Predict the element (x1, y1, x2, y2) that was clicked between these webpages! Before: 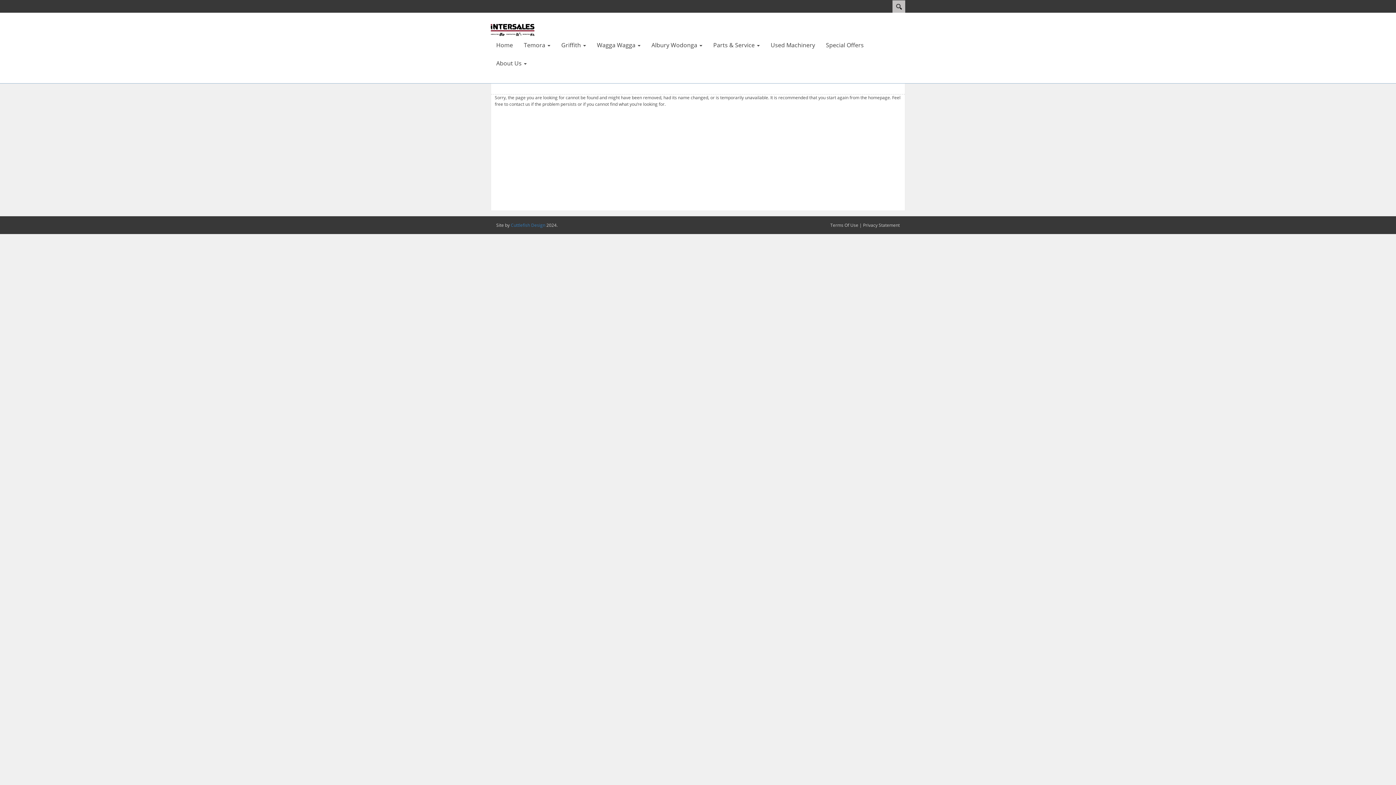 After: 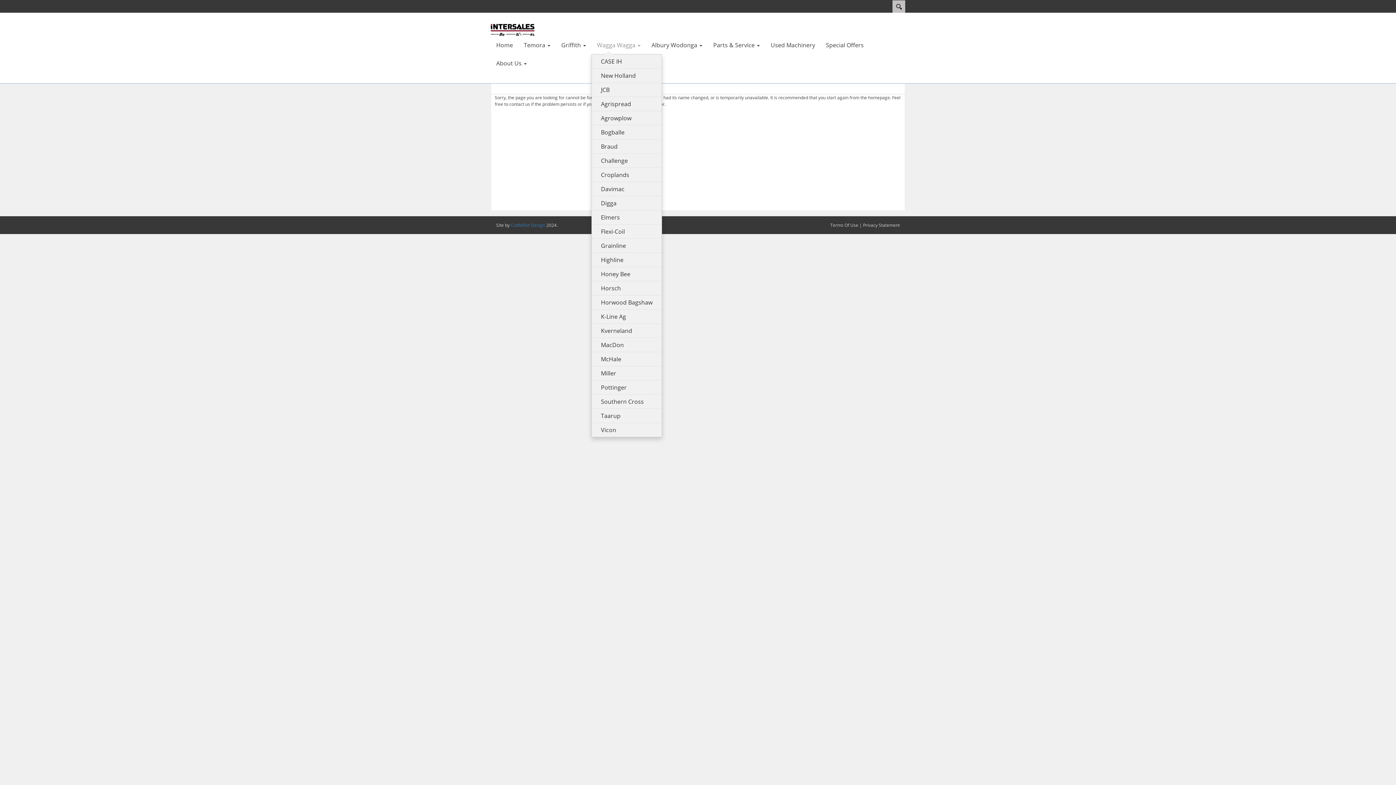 Action: label: Wagga Wagga  bbox: (591, 36, 646, 54)